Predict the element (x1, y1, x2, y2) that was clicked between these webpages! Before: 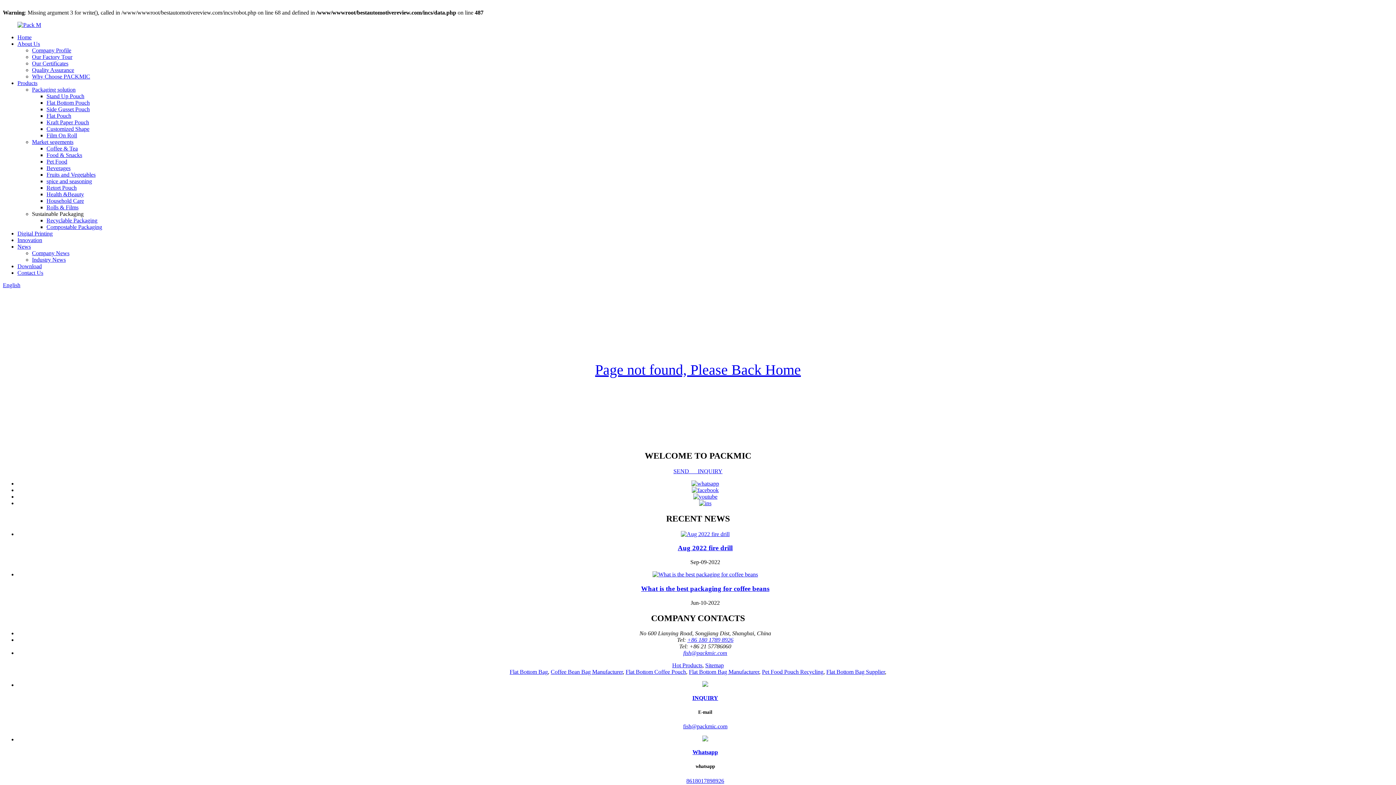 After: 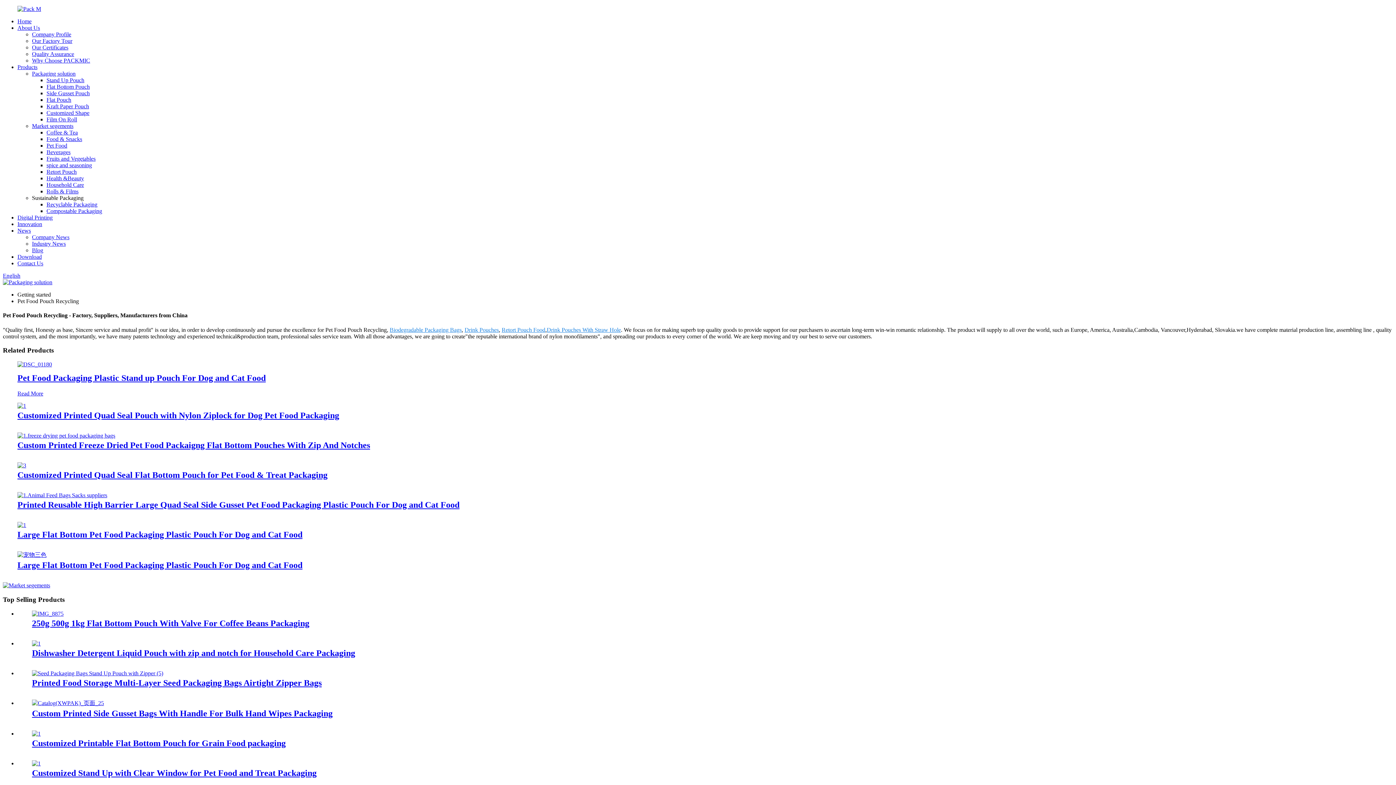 Action: bbox: (762, 669, 823, 675) label: Pet Food Pouch Recycling